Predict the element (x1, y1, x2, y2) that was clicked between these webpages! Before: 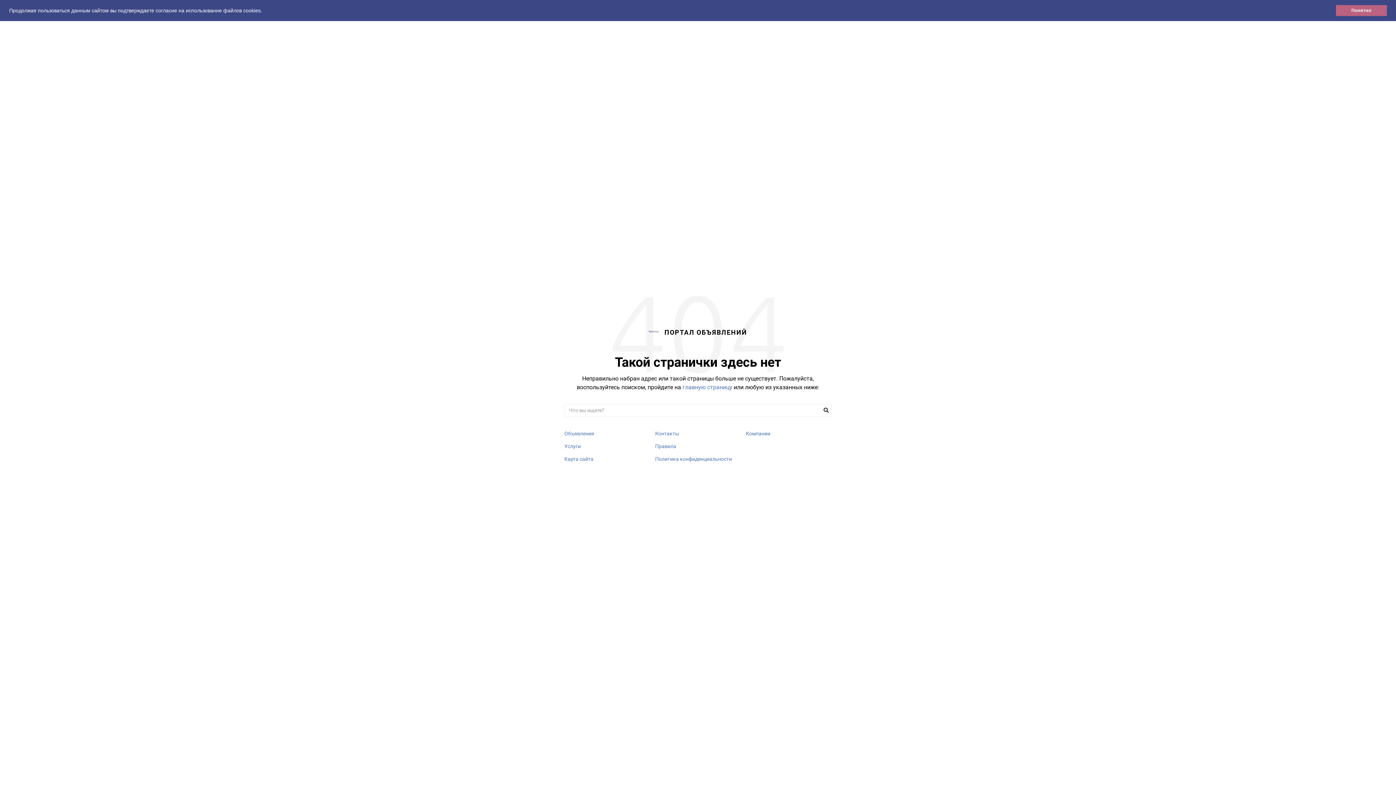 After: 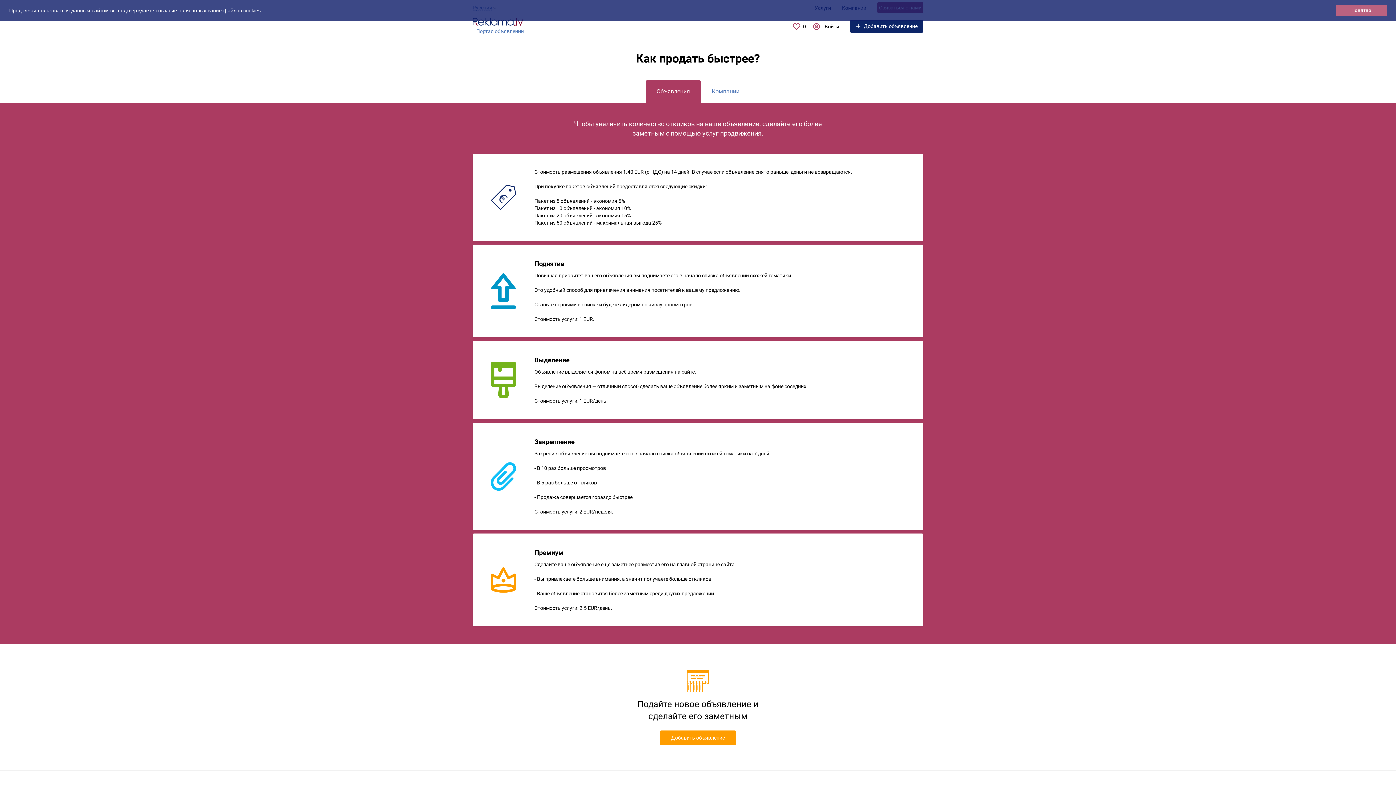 Action: label: Услуги bbox: (564, 443, 580, 449)